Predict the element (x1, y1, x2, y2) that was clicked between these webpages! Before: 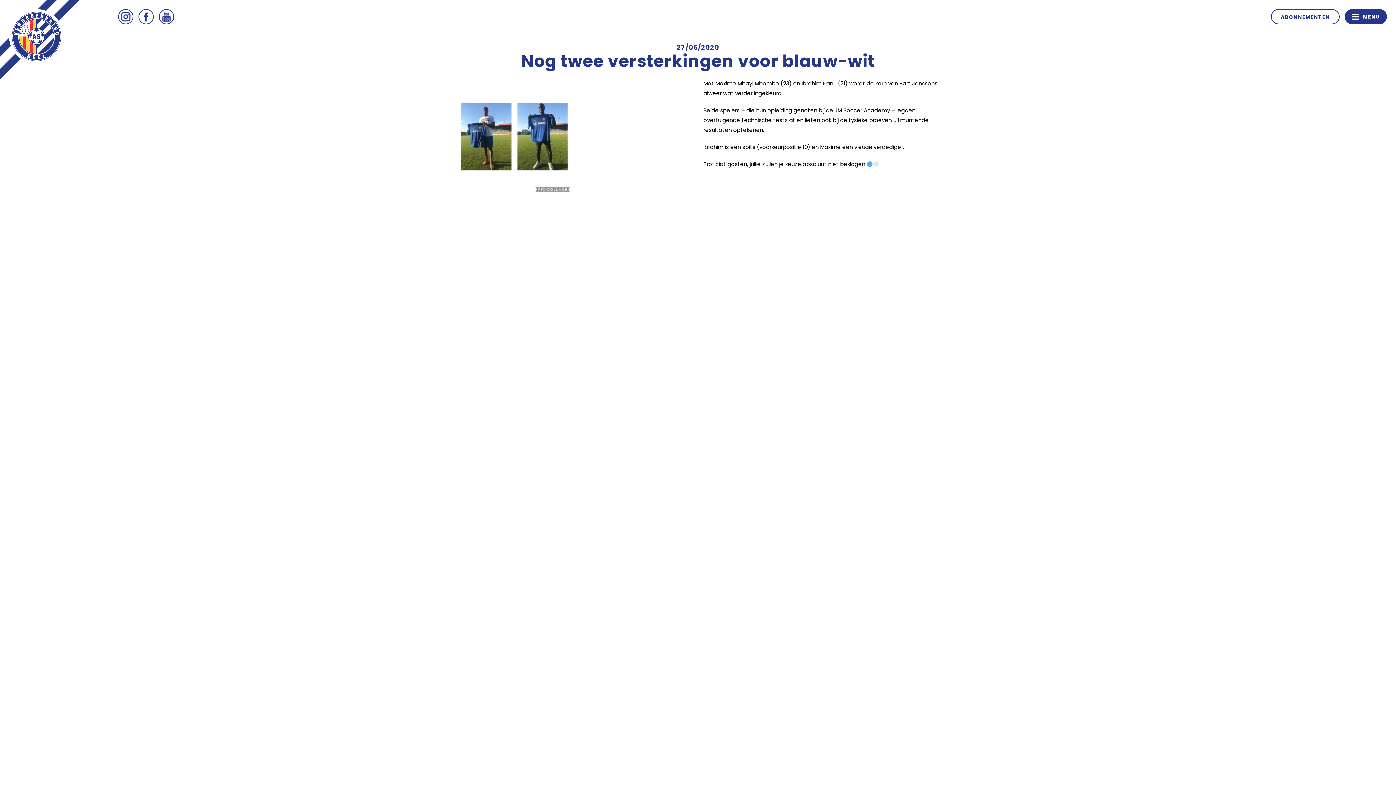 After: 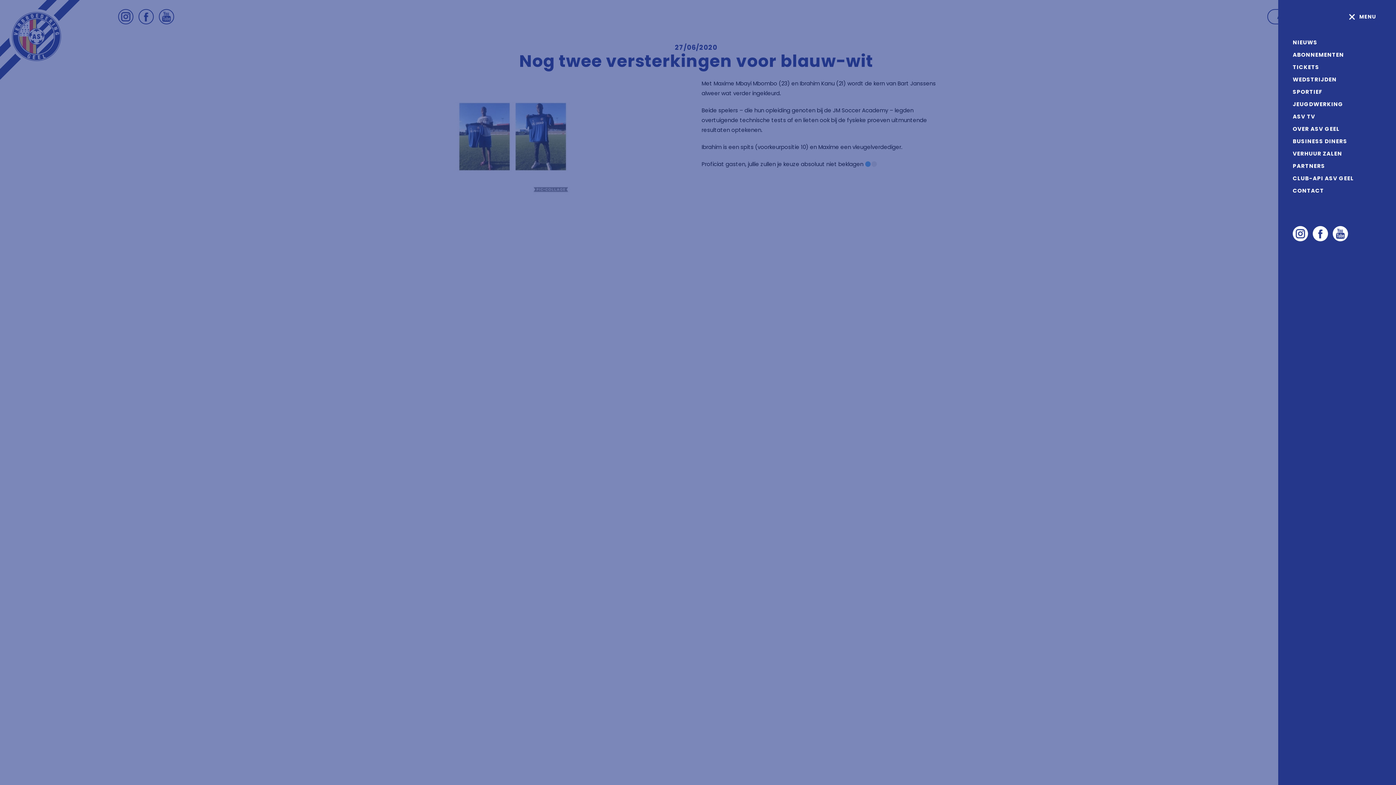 Action: bbox: (1345, 9, 1387, 24) label: MENU